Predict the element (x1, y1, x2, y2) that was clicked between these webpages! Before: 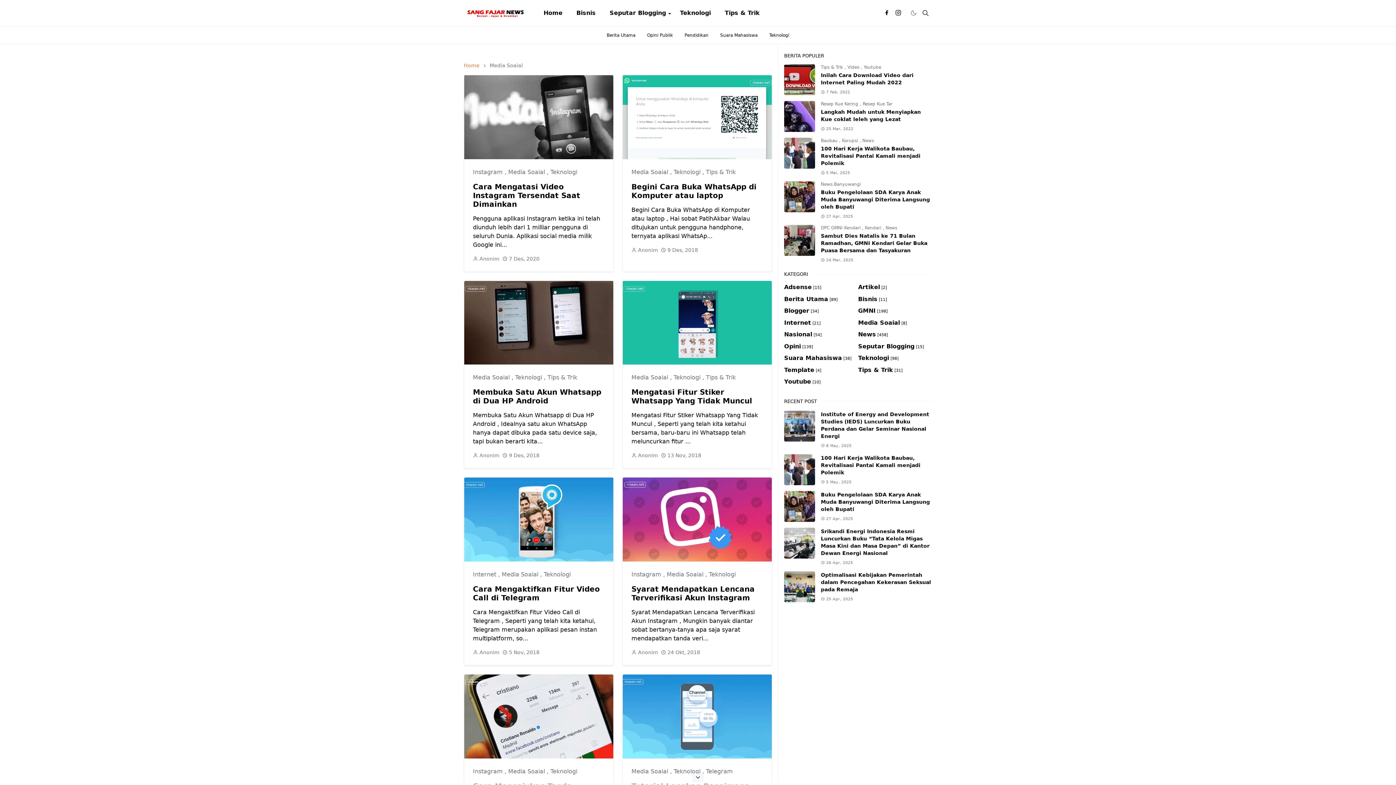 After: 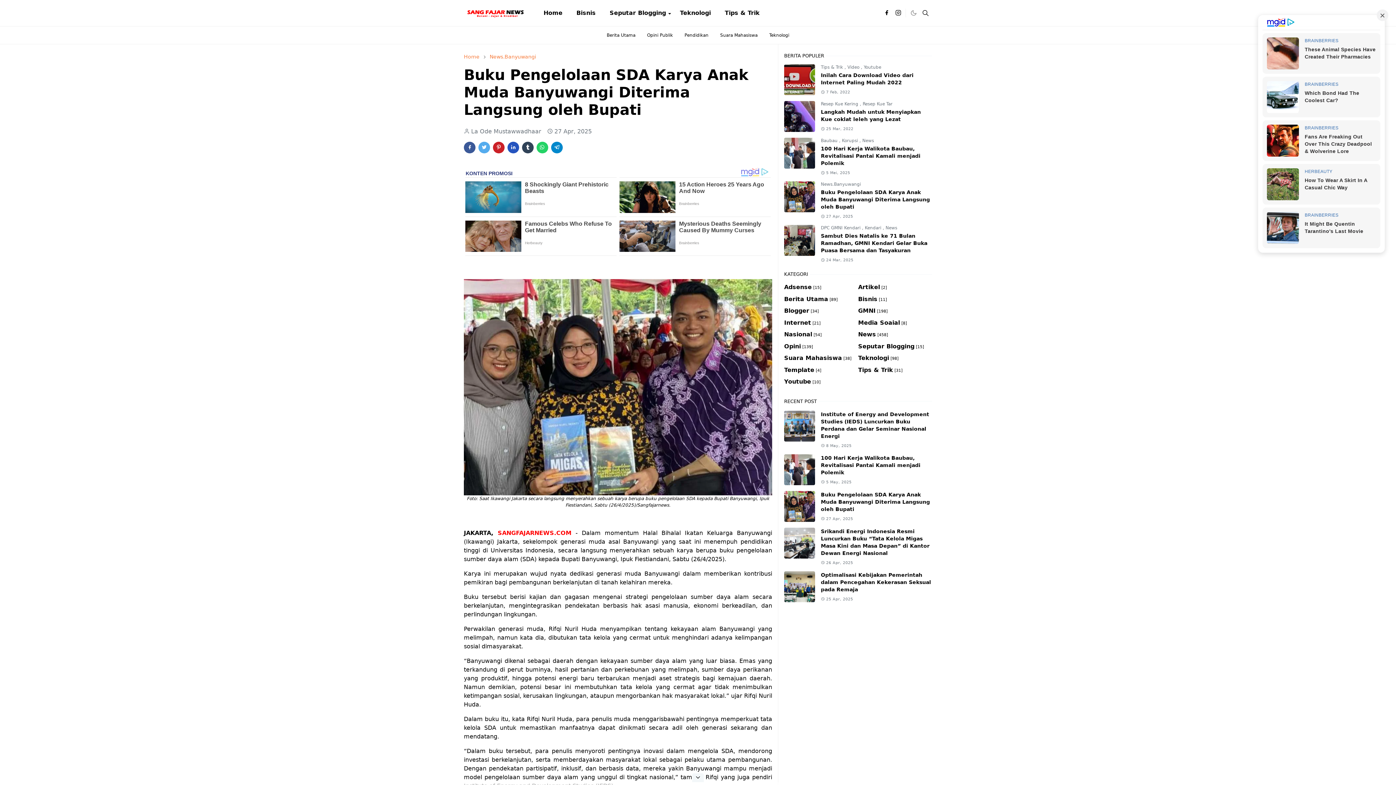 Action: label: Buku Pengelolaan SDA Karya Anak Muda Banyuwangi Diterima Langsung oleh Bupati bbox: (821, 491, 930, 512)